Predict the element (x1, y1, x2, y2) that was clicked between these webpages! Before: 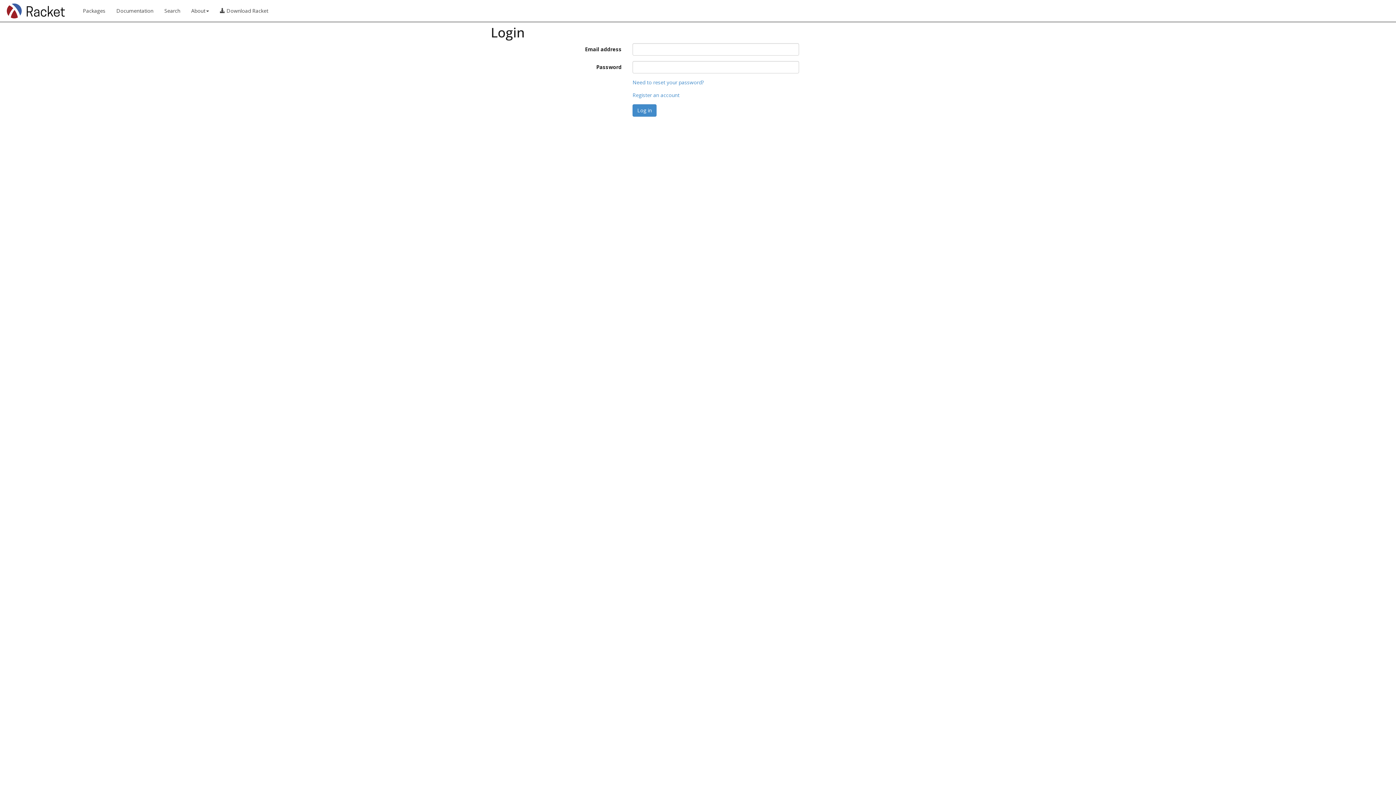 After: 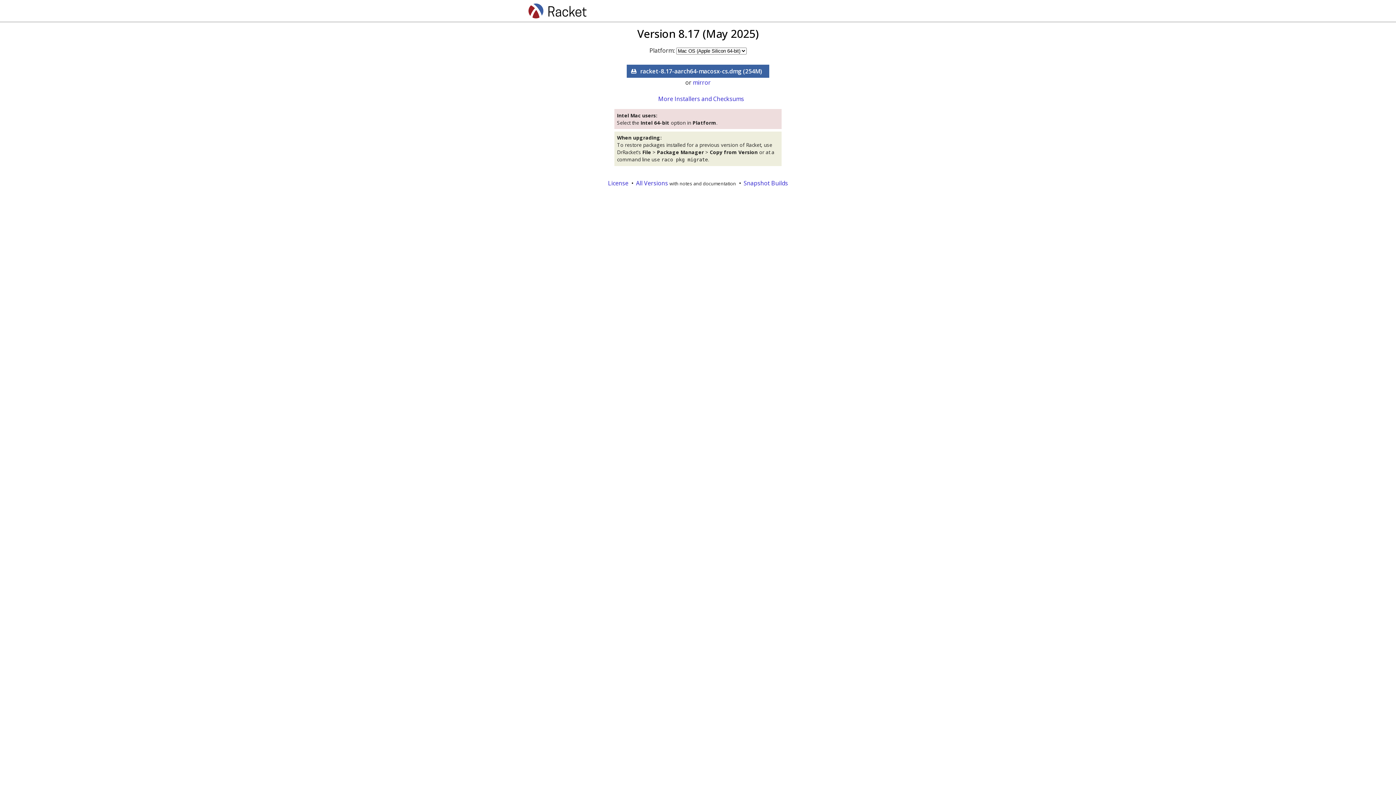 Action: bbox: (214, 0, 273, 21) label:  Download Racket